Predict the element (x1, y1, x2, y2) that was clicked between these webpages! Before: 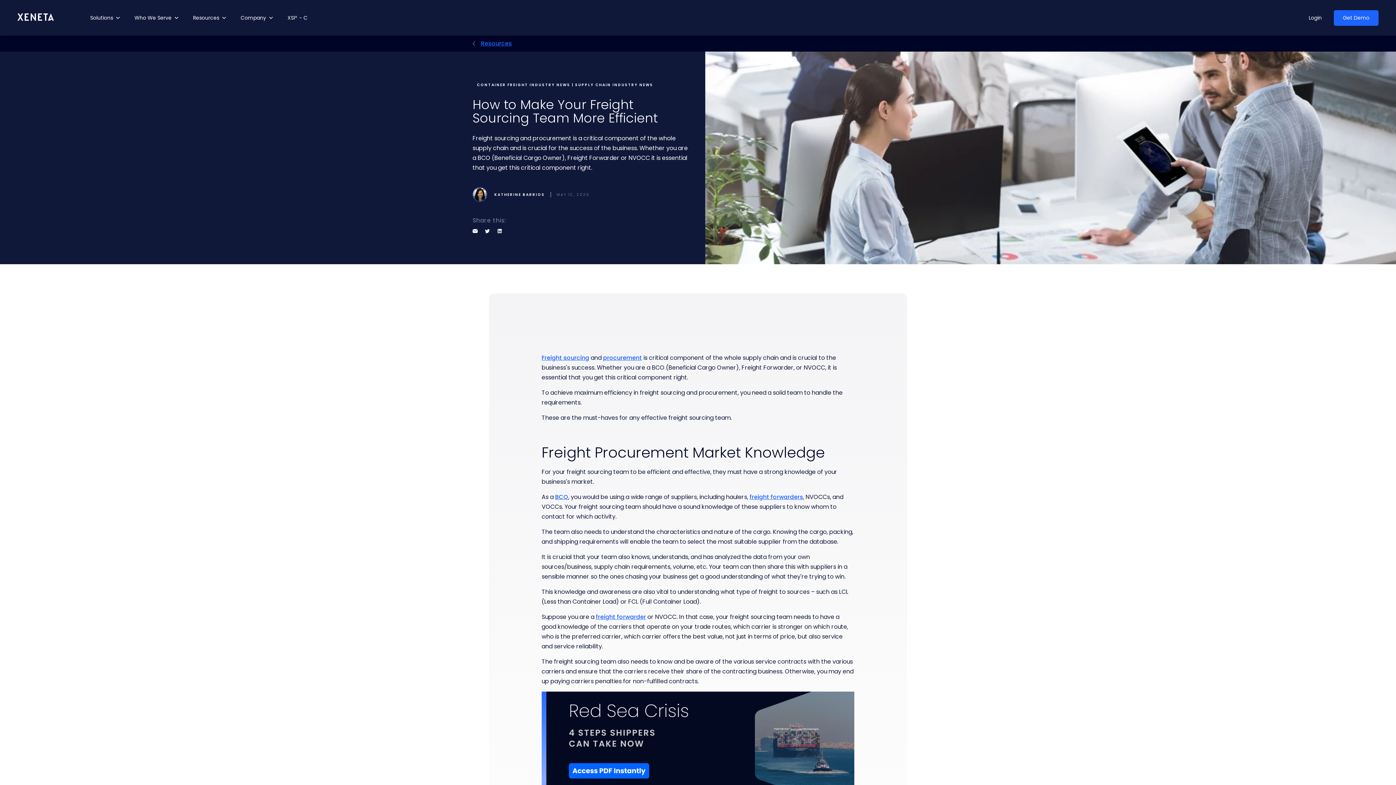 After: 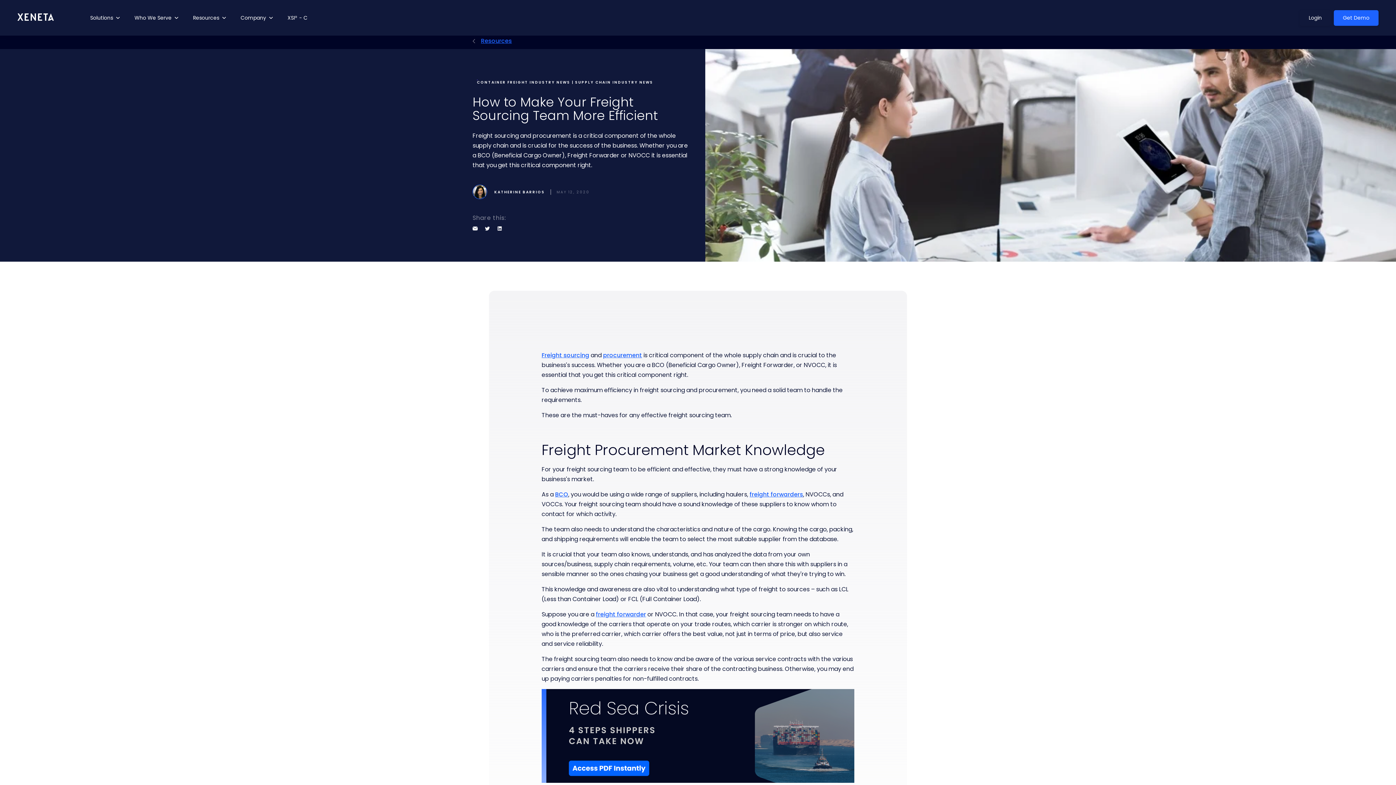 Action: bbox: (541, 779, 854, 788)